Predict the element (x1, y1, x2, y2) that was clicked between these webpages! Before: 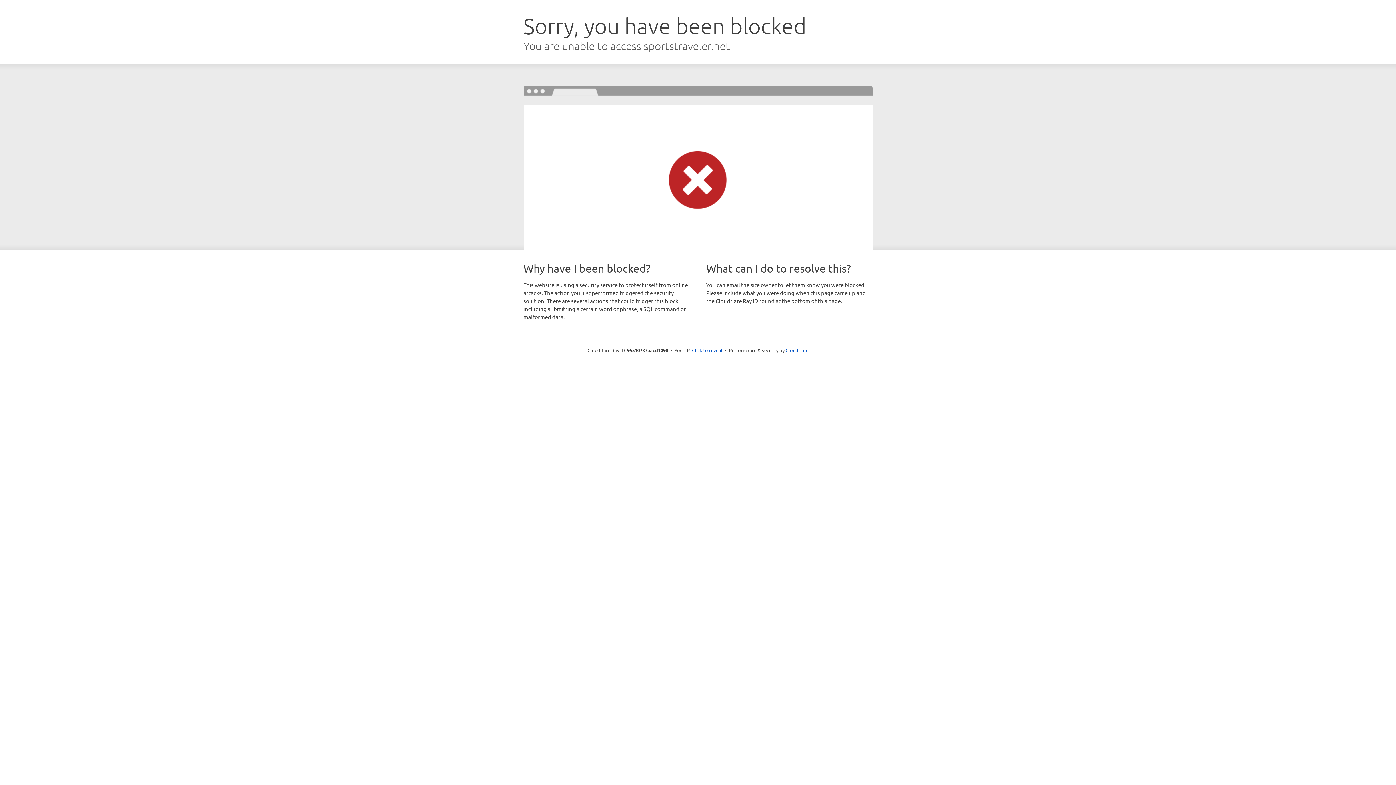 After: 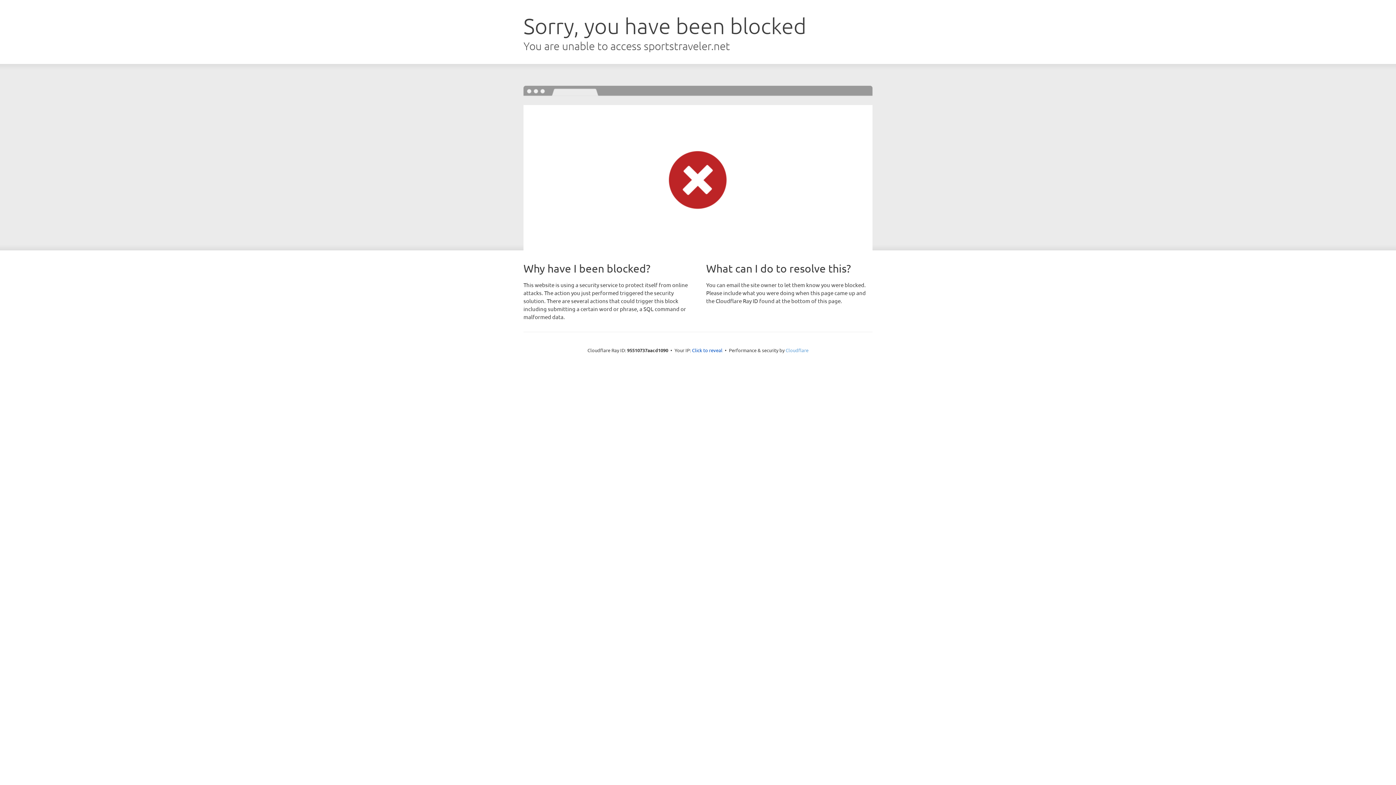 Action: label: Cloudflare bbox: (785, 347, 808, 353)